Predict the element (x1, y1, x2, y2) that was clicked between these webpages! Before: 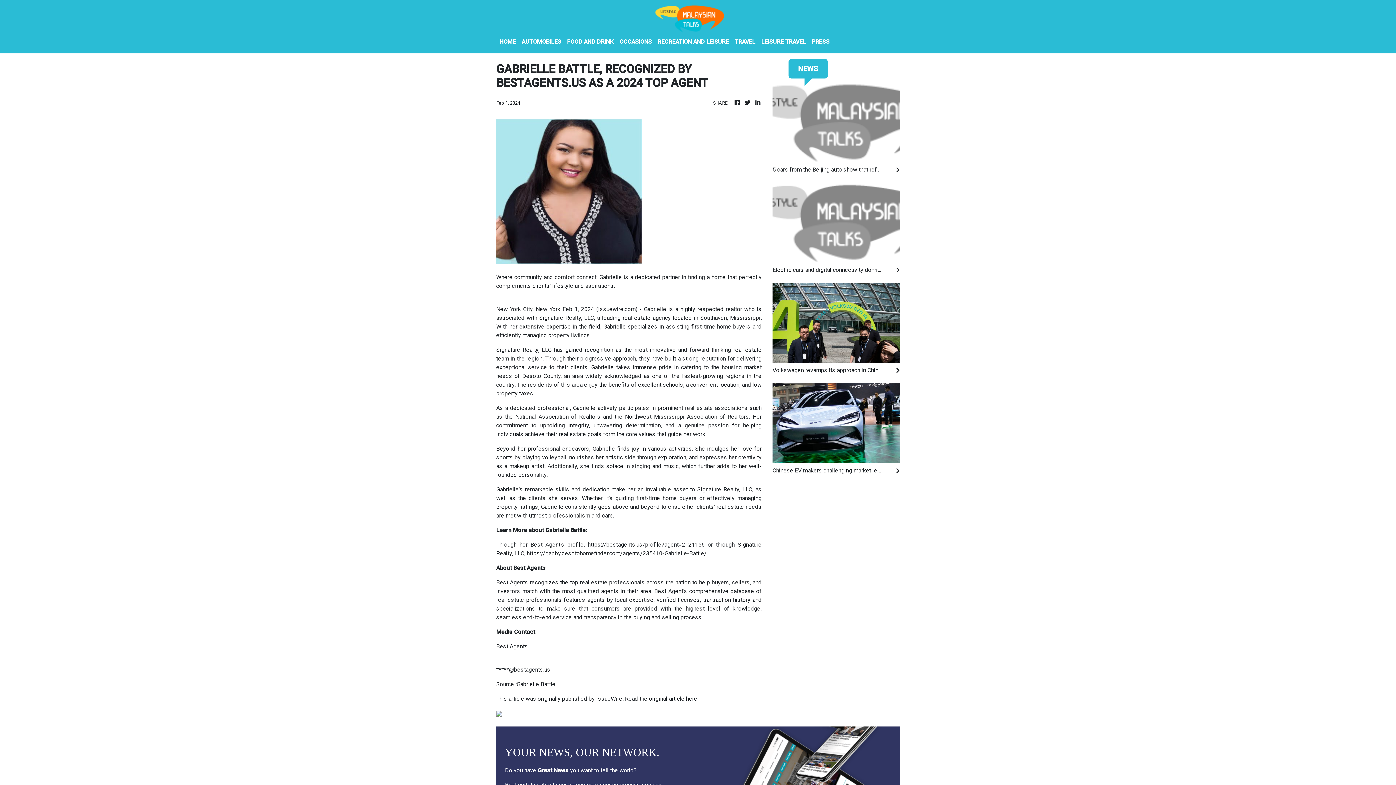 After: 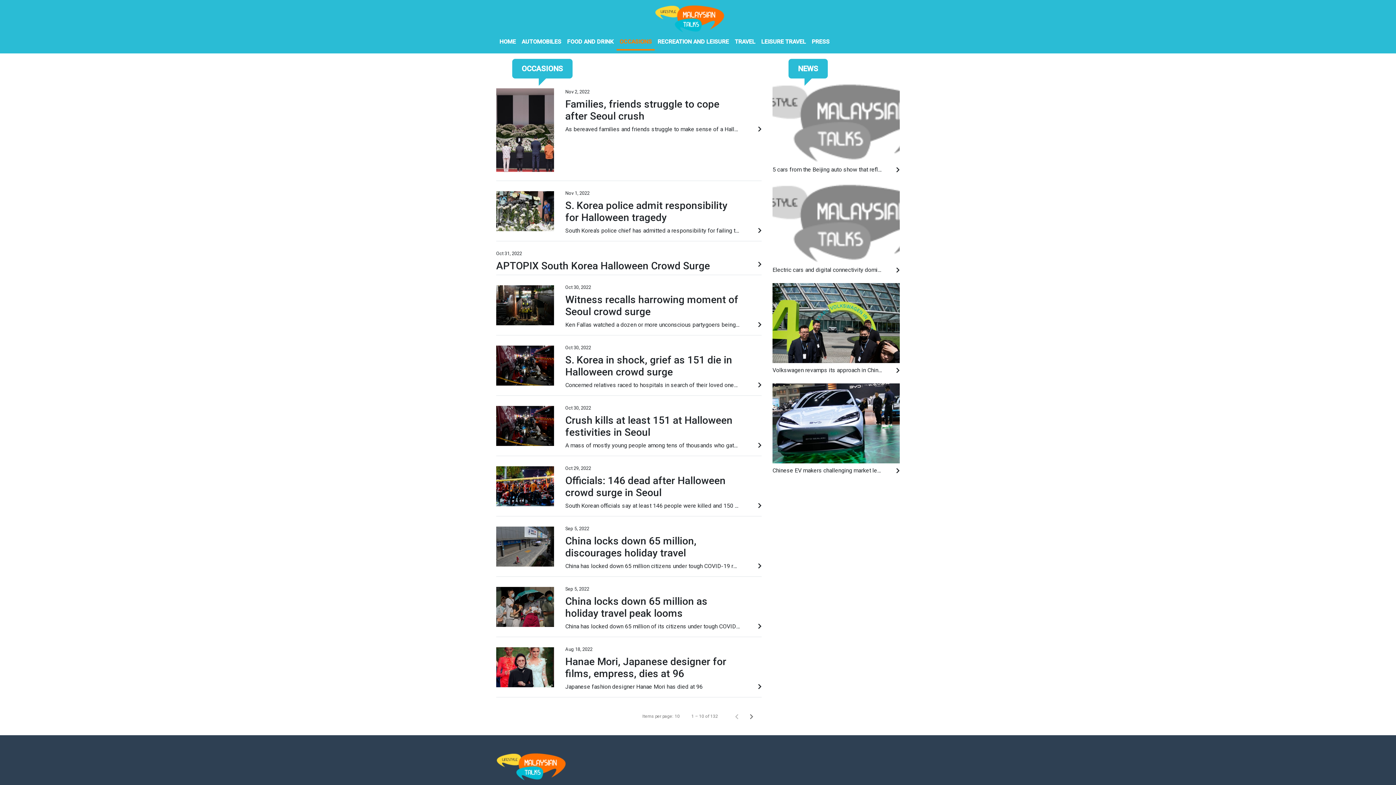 Action: bbox: (616, 34, 654, 50) label: OCCASIONS